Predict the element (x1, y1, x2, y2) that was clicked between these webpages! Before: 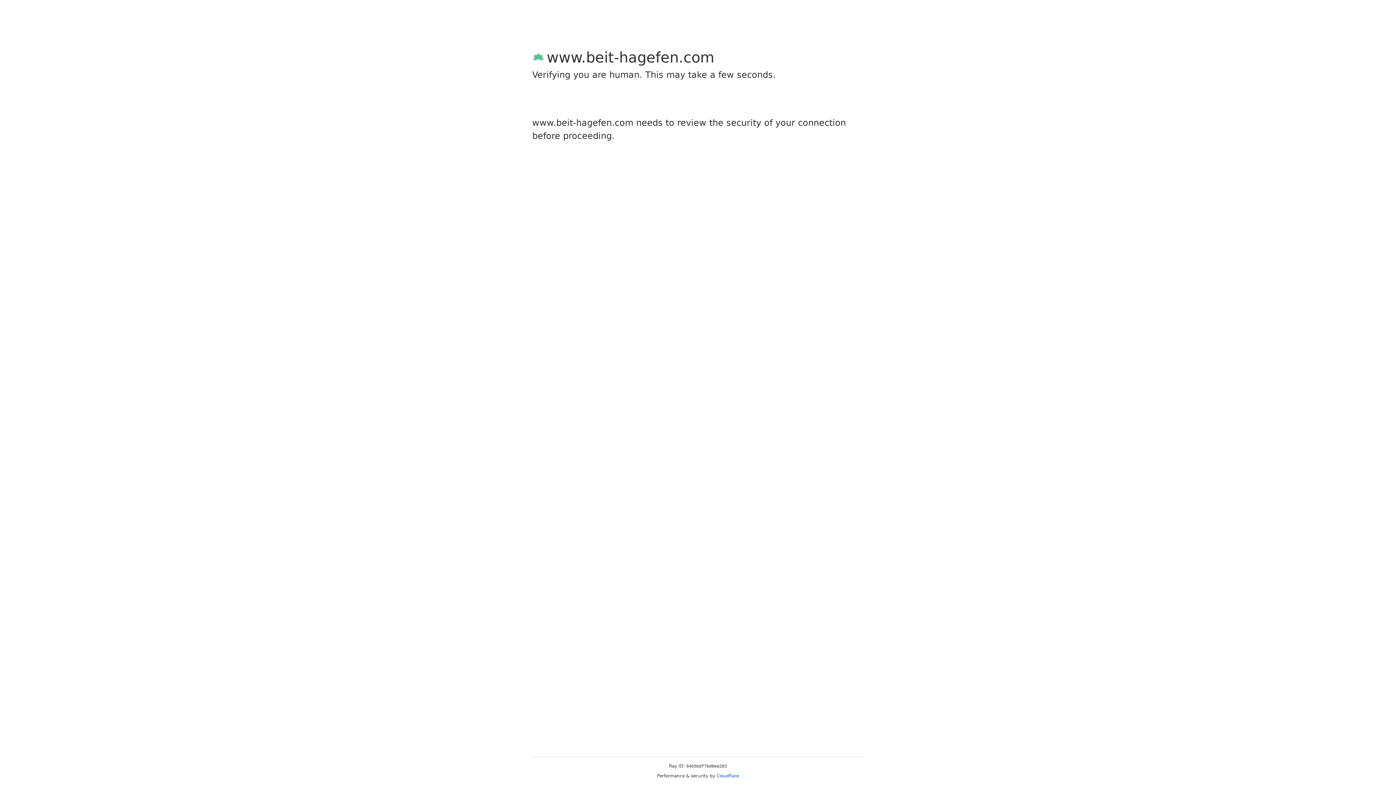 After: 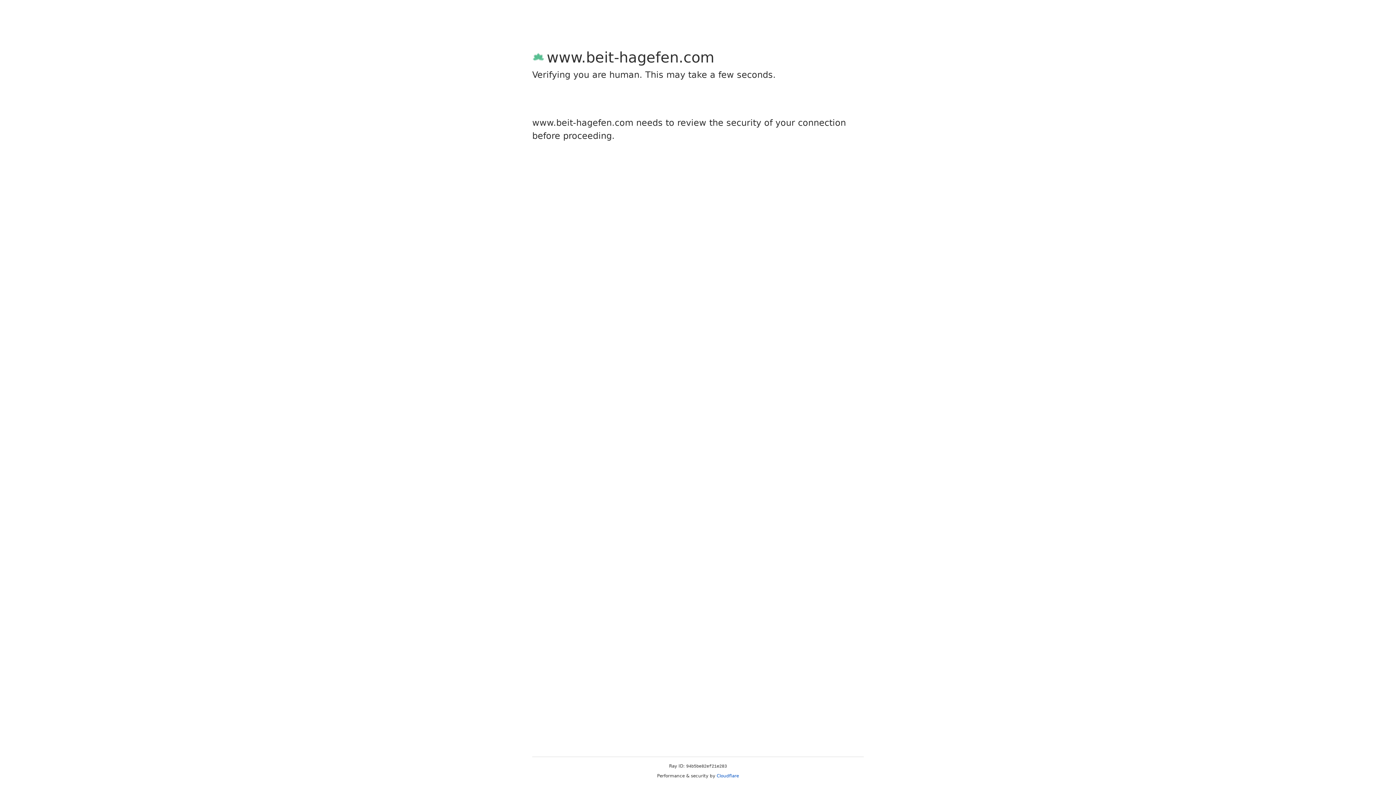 Action: bbox: (716, 773, 739, 778) label: Cloudflare